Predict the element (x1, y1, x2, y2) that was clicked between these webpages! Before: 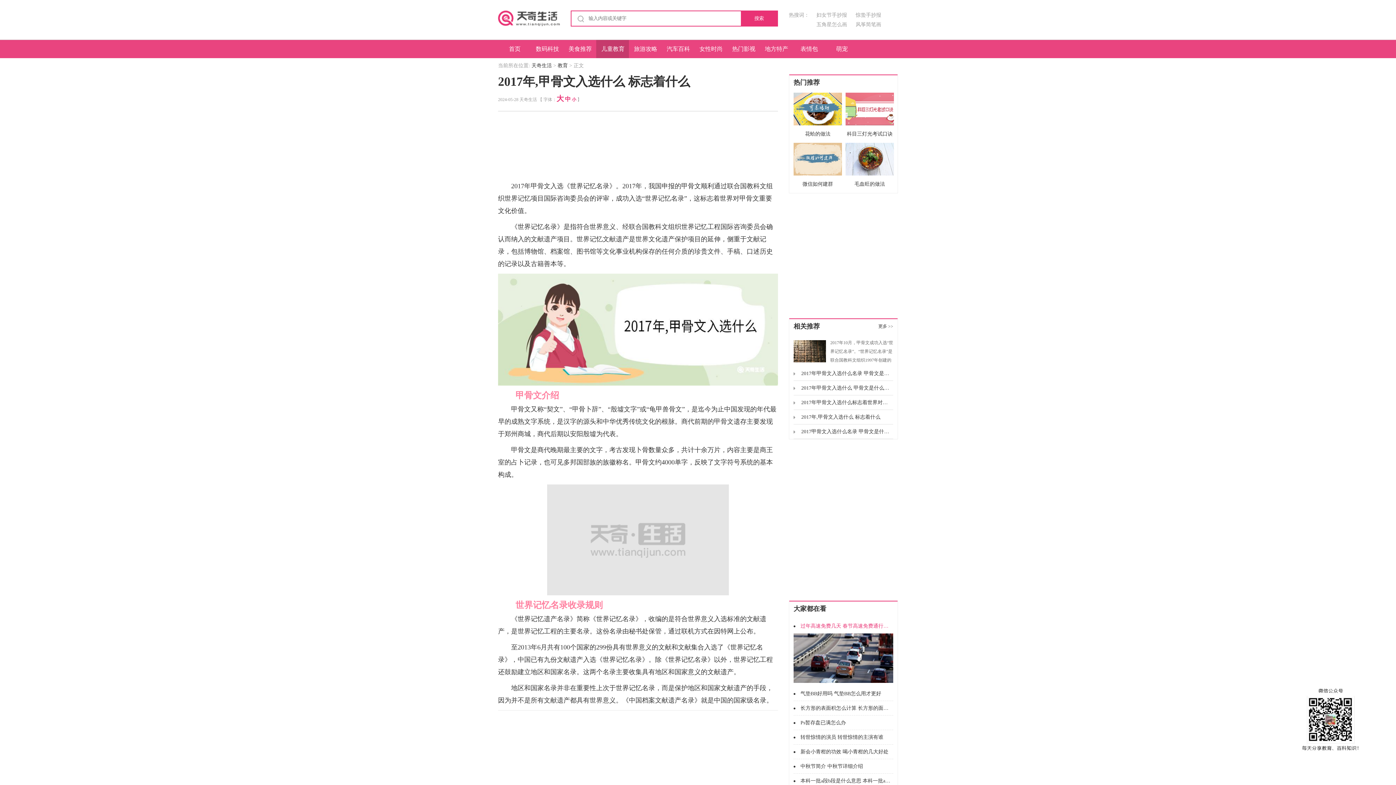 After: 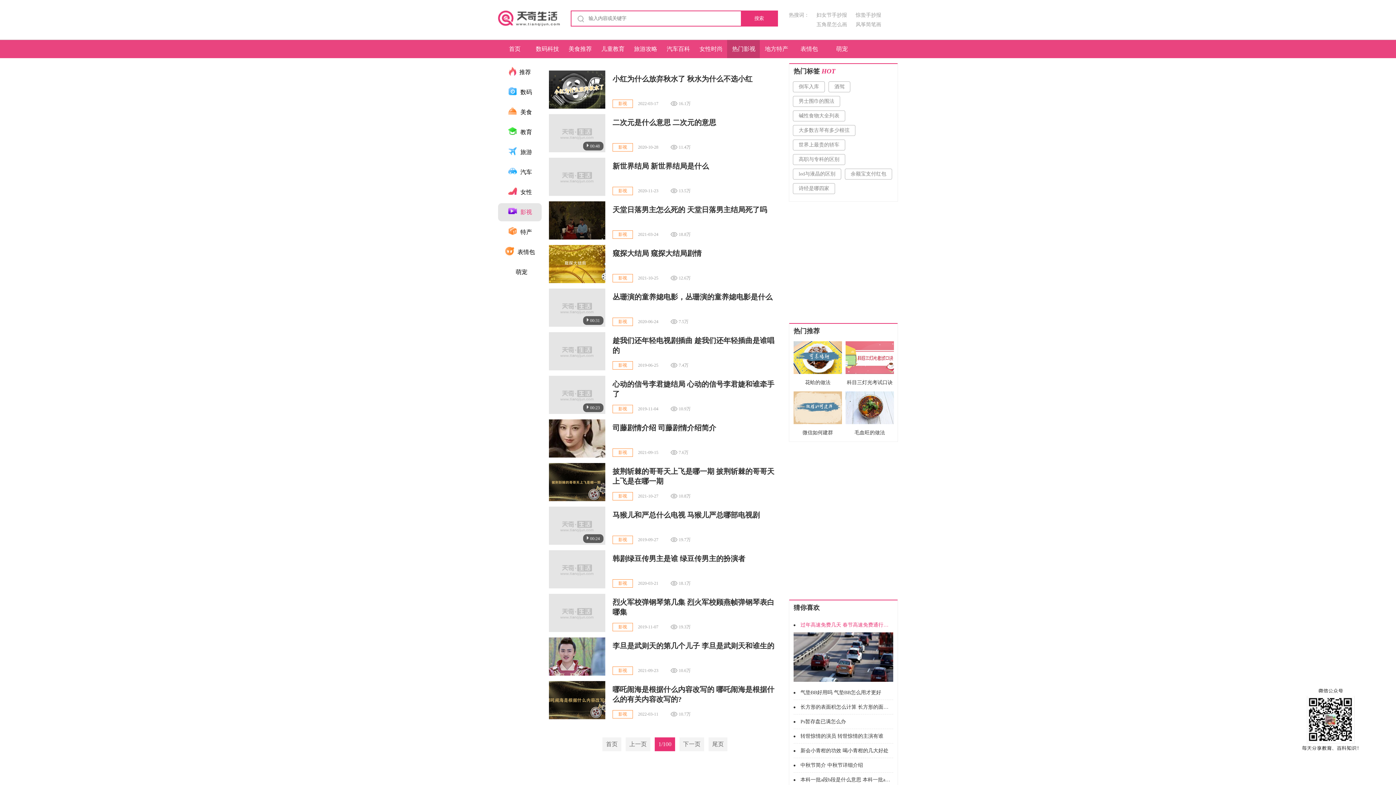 Action: label: 热门影视 bbox: (727, 40, 760, 58)